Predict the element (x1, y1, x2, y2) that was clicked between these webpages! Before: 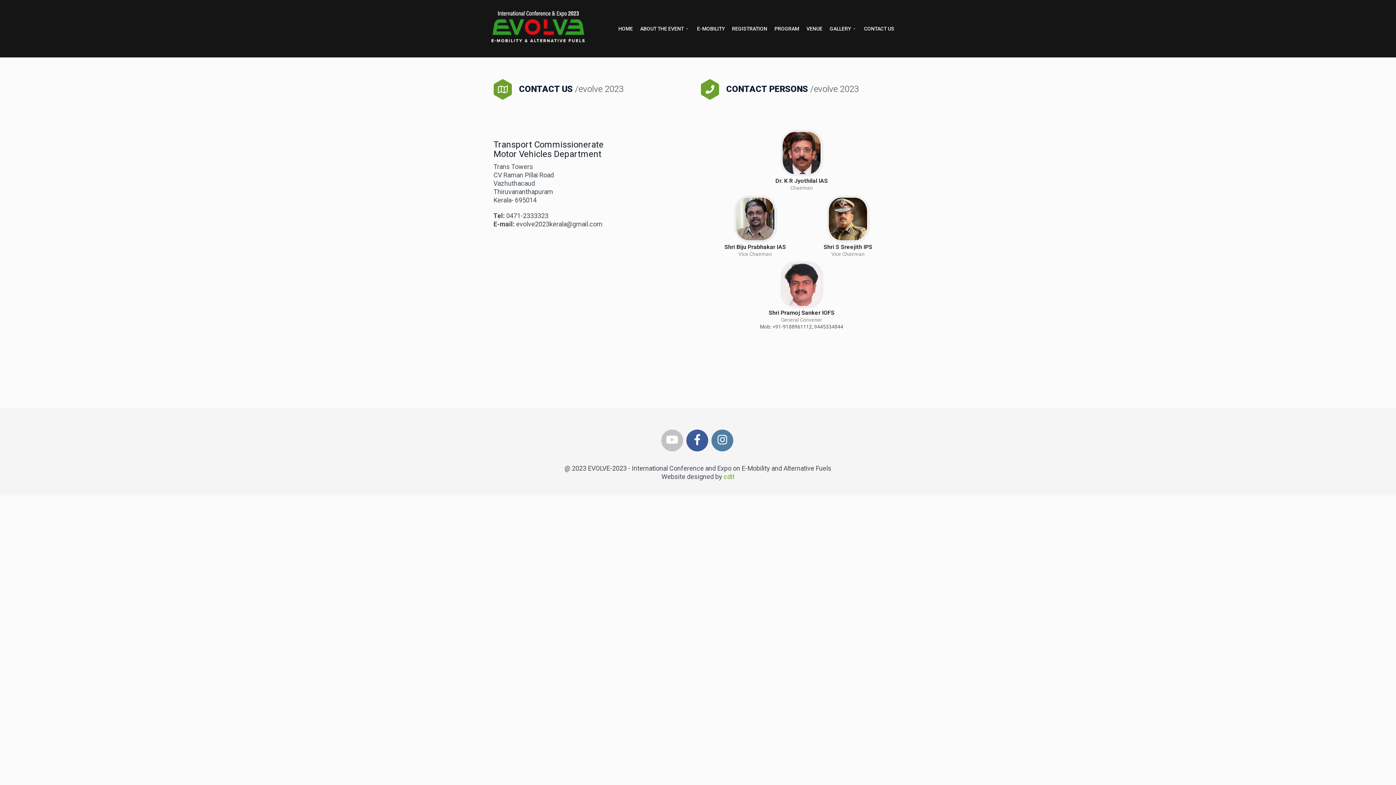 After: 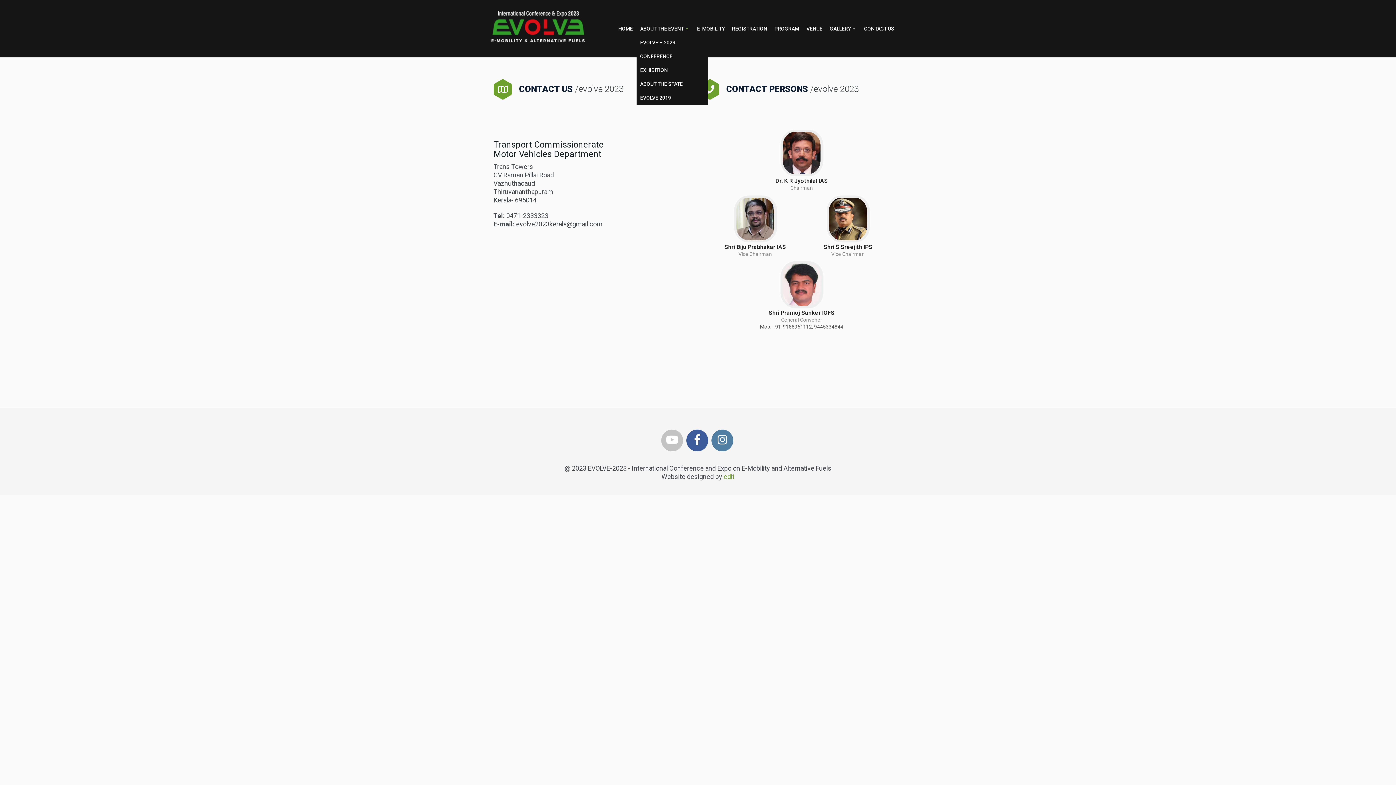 Action: bbox: (636, 21, 693, 35) label: ABOUT THE EVENT